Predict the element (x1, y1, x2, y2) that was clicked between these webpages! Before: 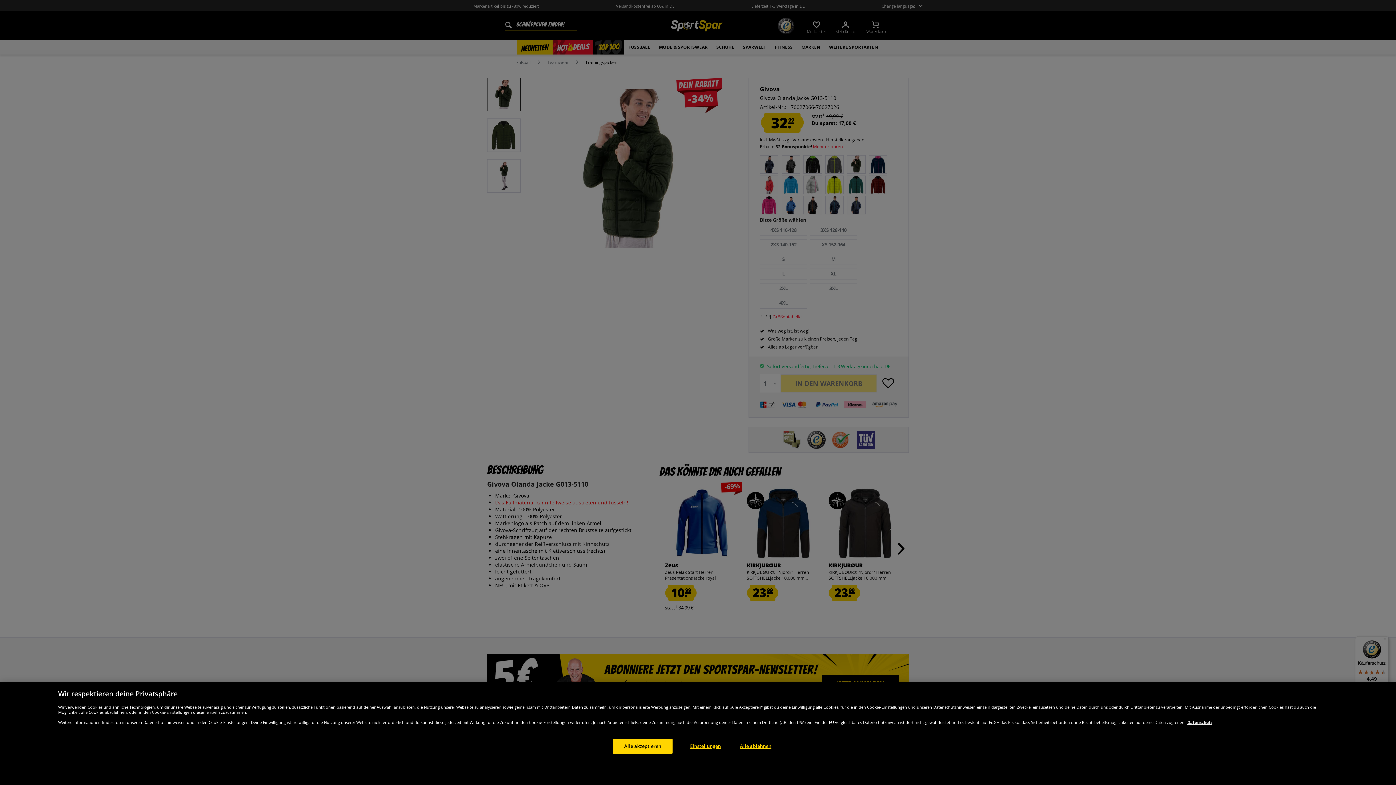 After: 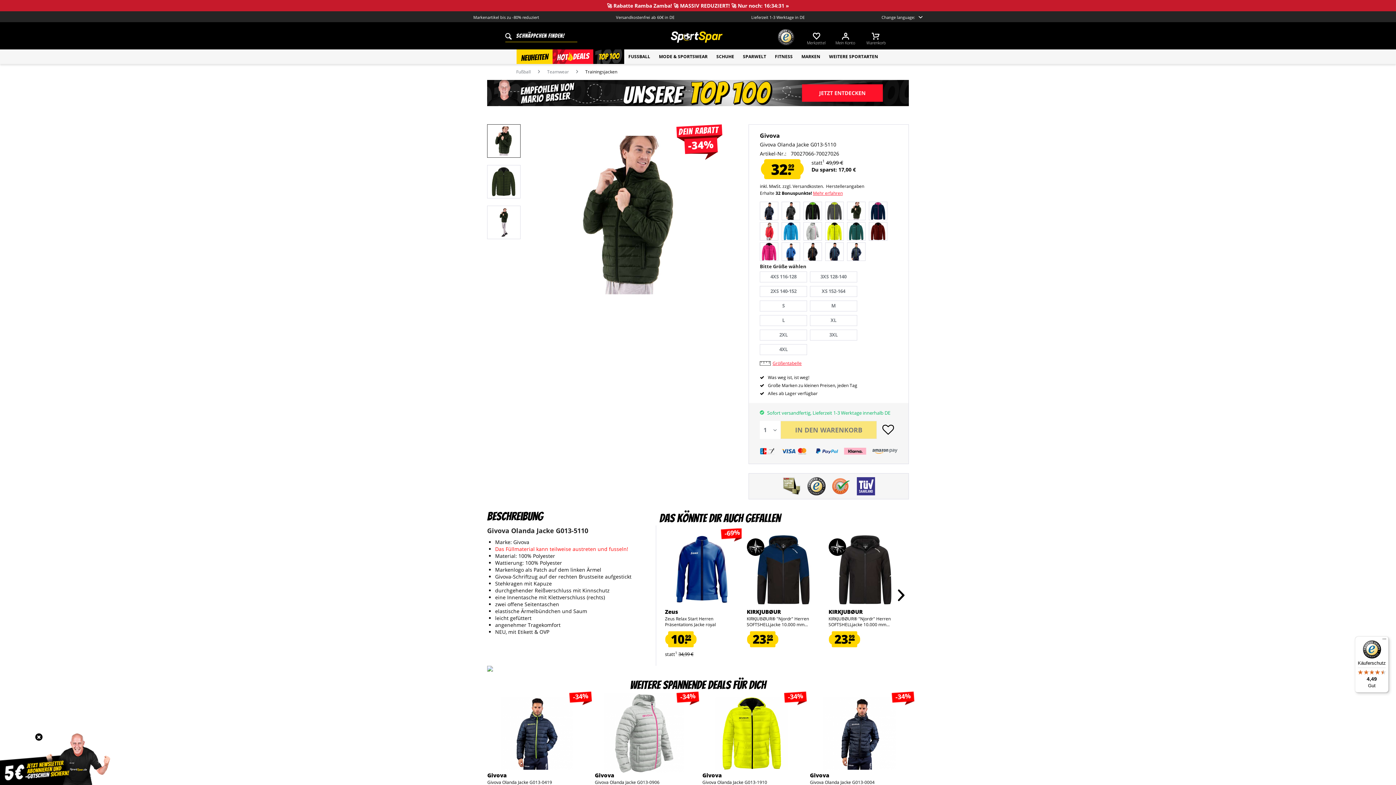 Action: bbox: (613, 739, 672, 754) label: Alle akzeptieren